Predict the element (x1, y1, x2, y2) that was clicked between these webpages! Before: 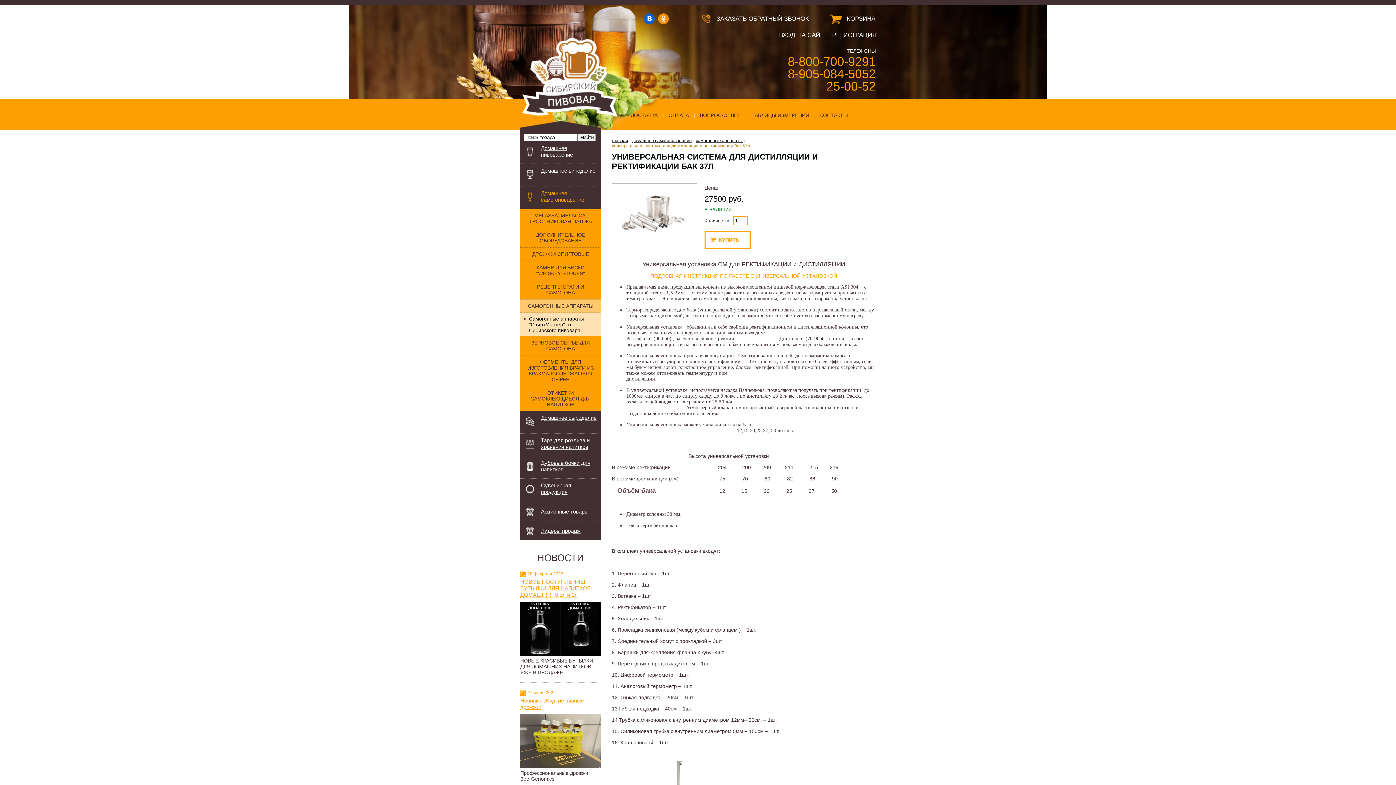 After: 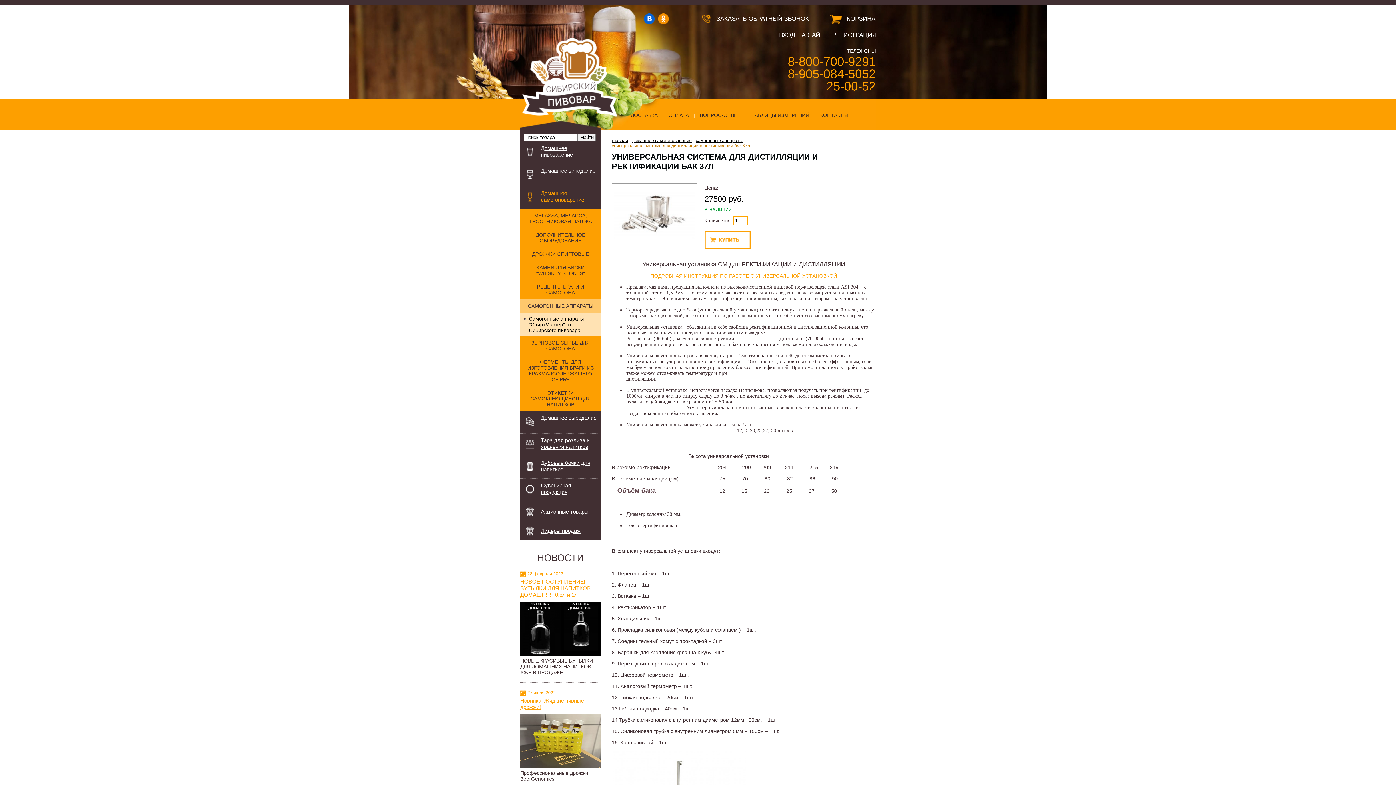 Action: bbox: (788, 66, 876, 80) label: 8-905-084-5052